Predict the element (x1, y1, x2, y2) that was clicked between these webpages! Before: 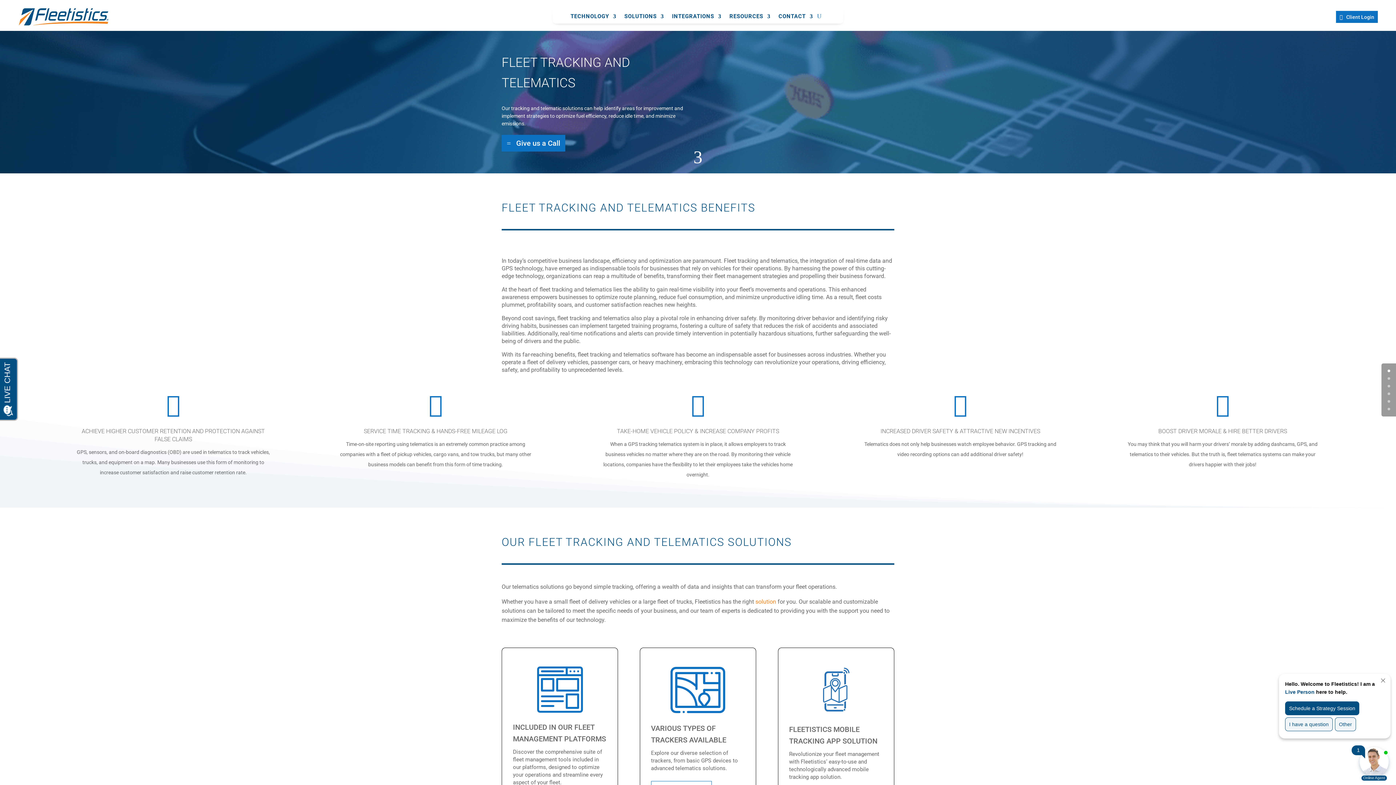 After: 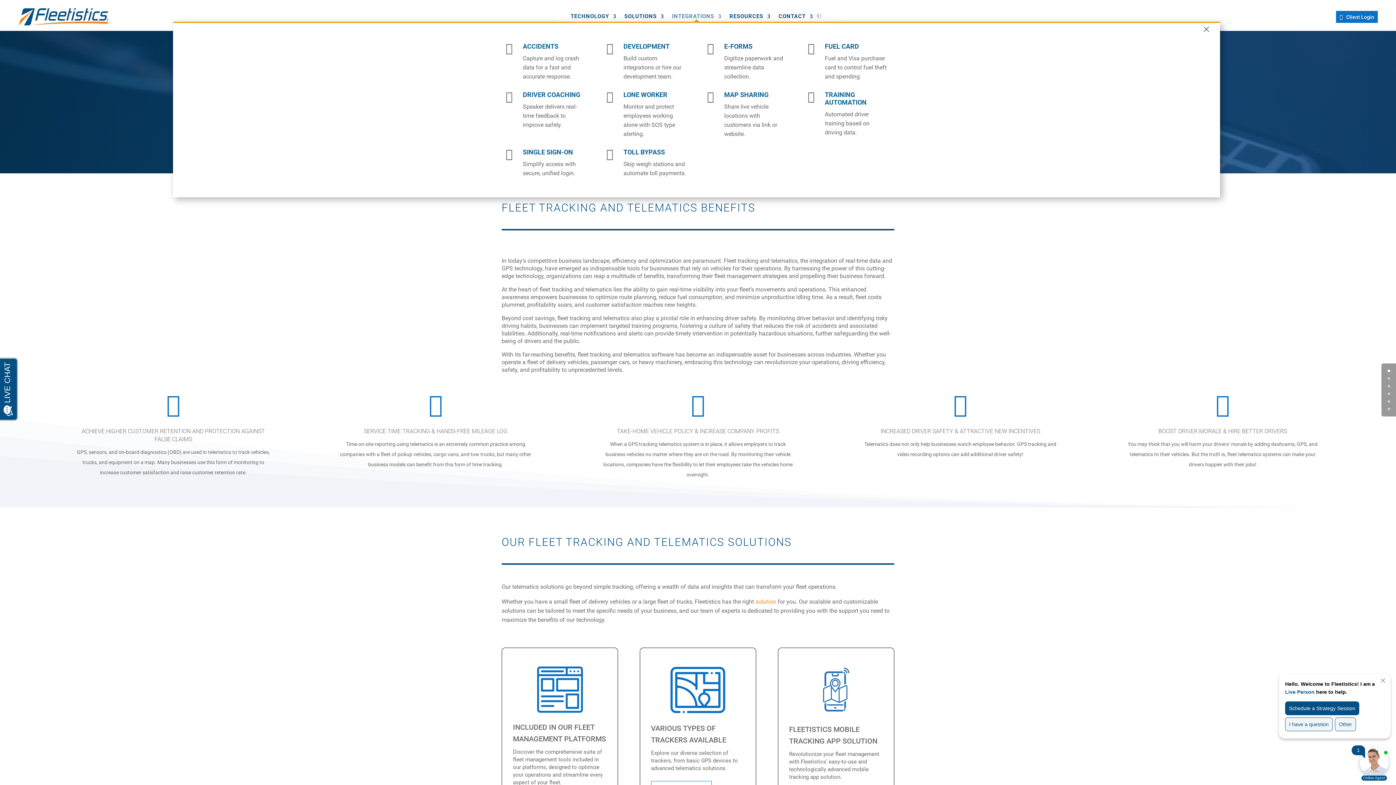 Action: bbox: (672, 13, 721, 21) label: INTEGRATIONS